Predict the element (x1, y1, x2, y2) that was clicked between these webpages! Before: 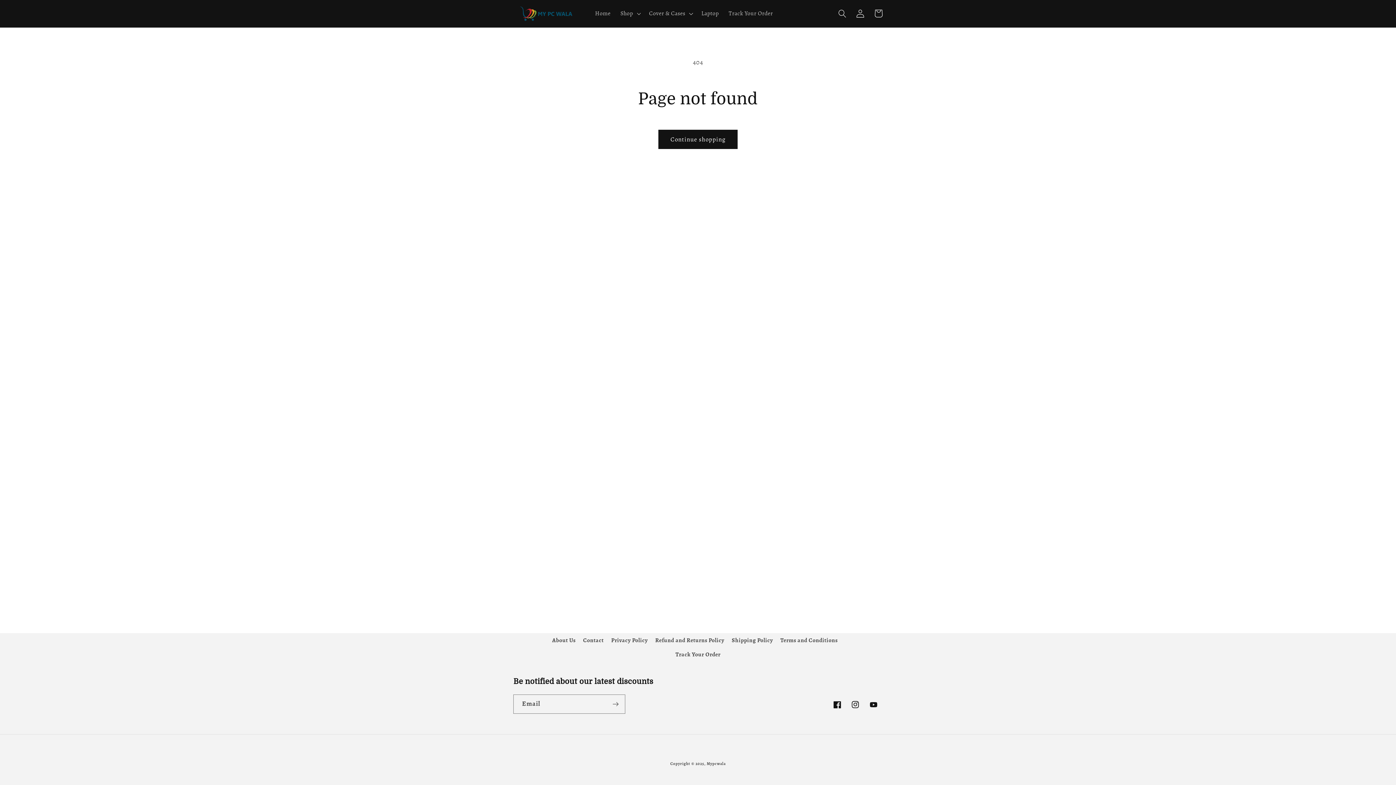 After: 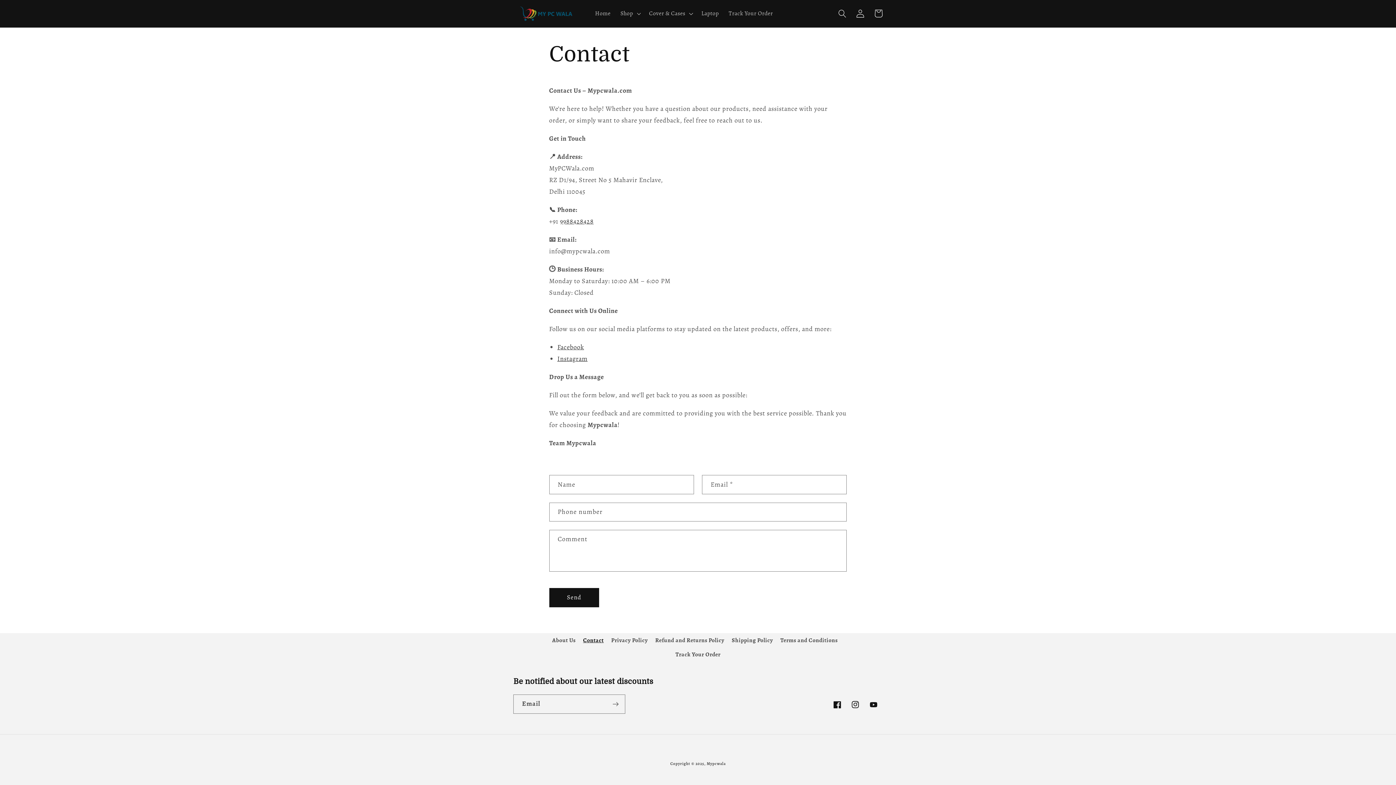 Action: bbox: (583, 633, 603, 647) label: Contact